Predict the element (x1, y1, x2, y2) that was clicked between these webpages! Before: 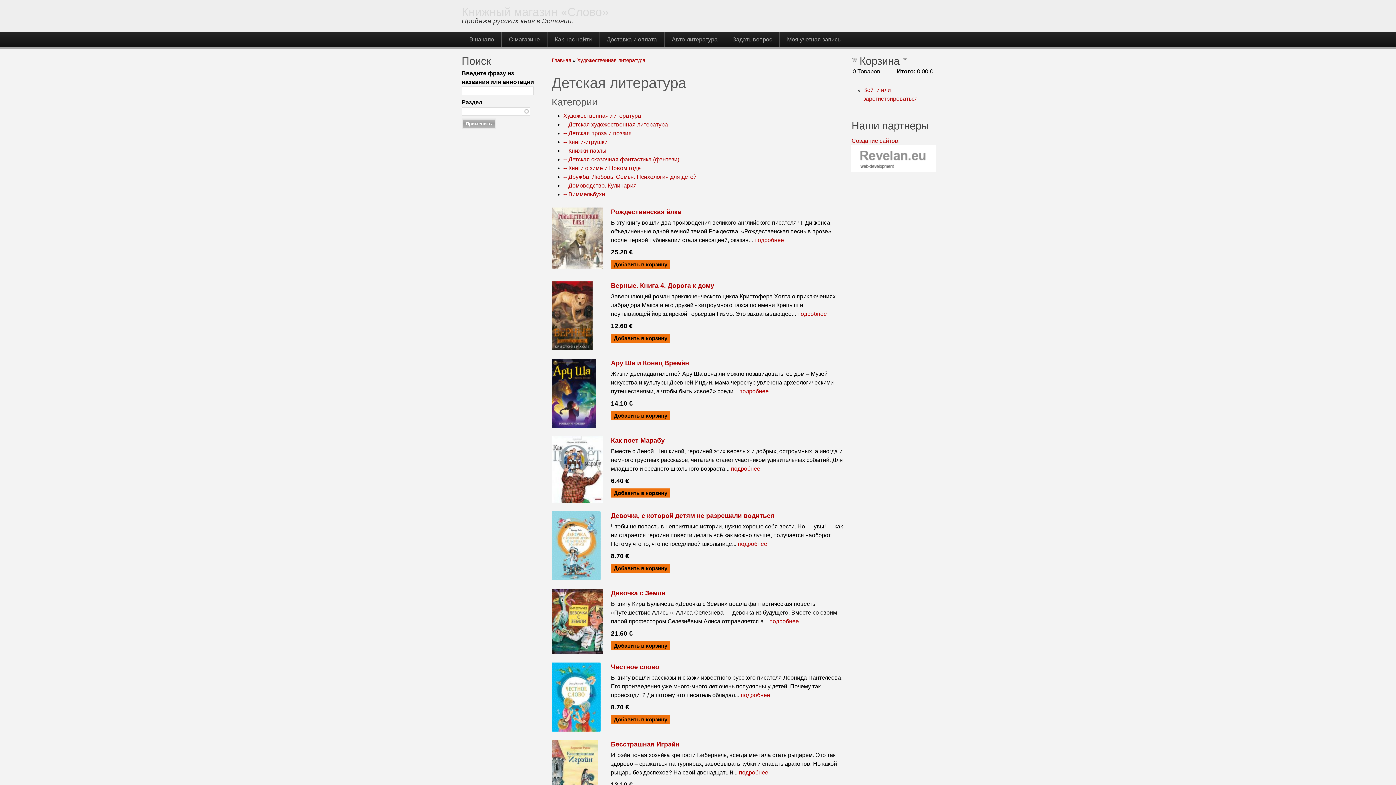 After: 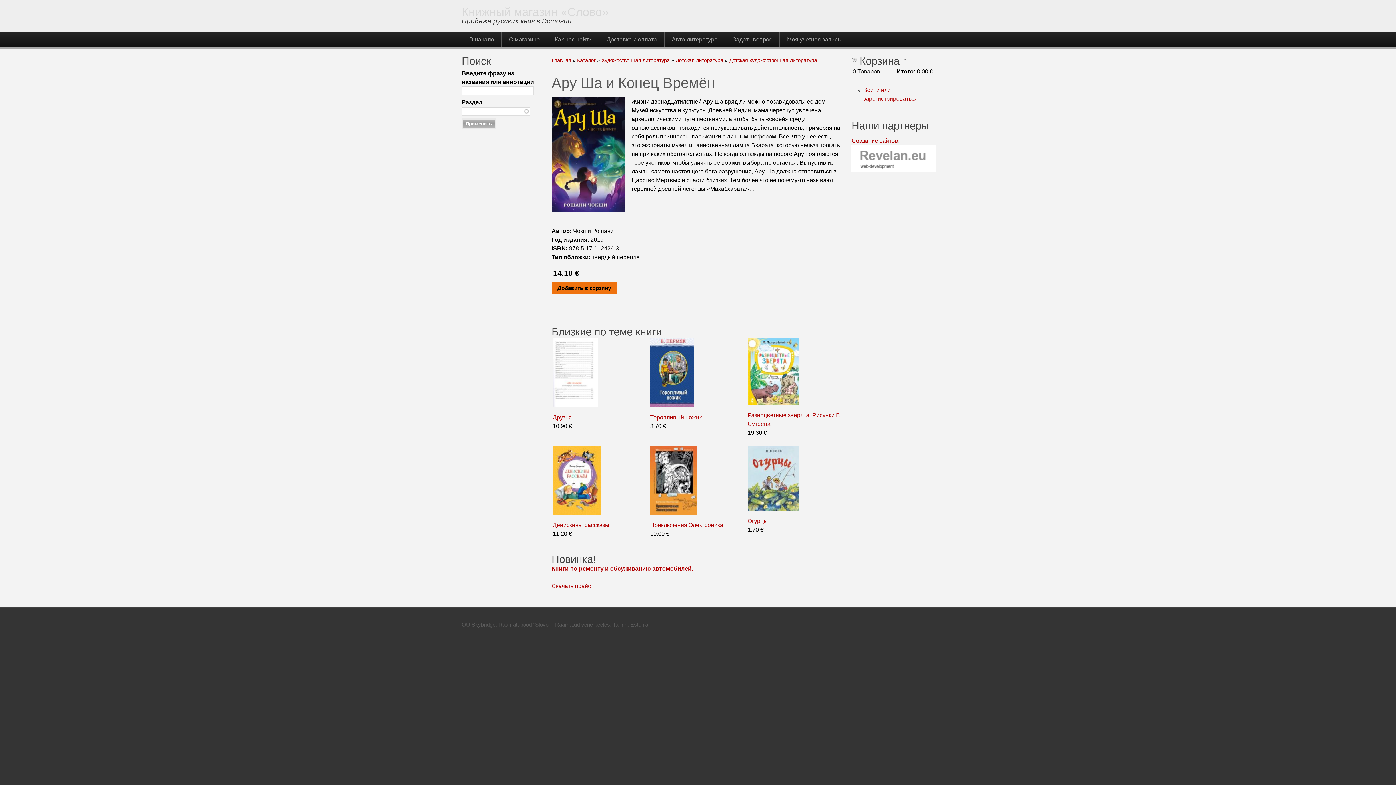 Action: label: подробнее bbox: (739, 388, 768, 394)